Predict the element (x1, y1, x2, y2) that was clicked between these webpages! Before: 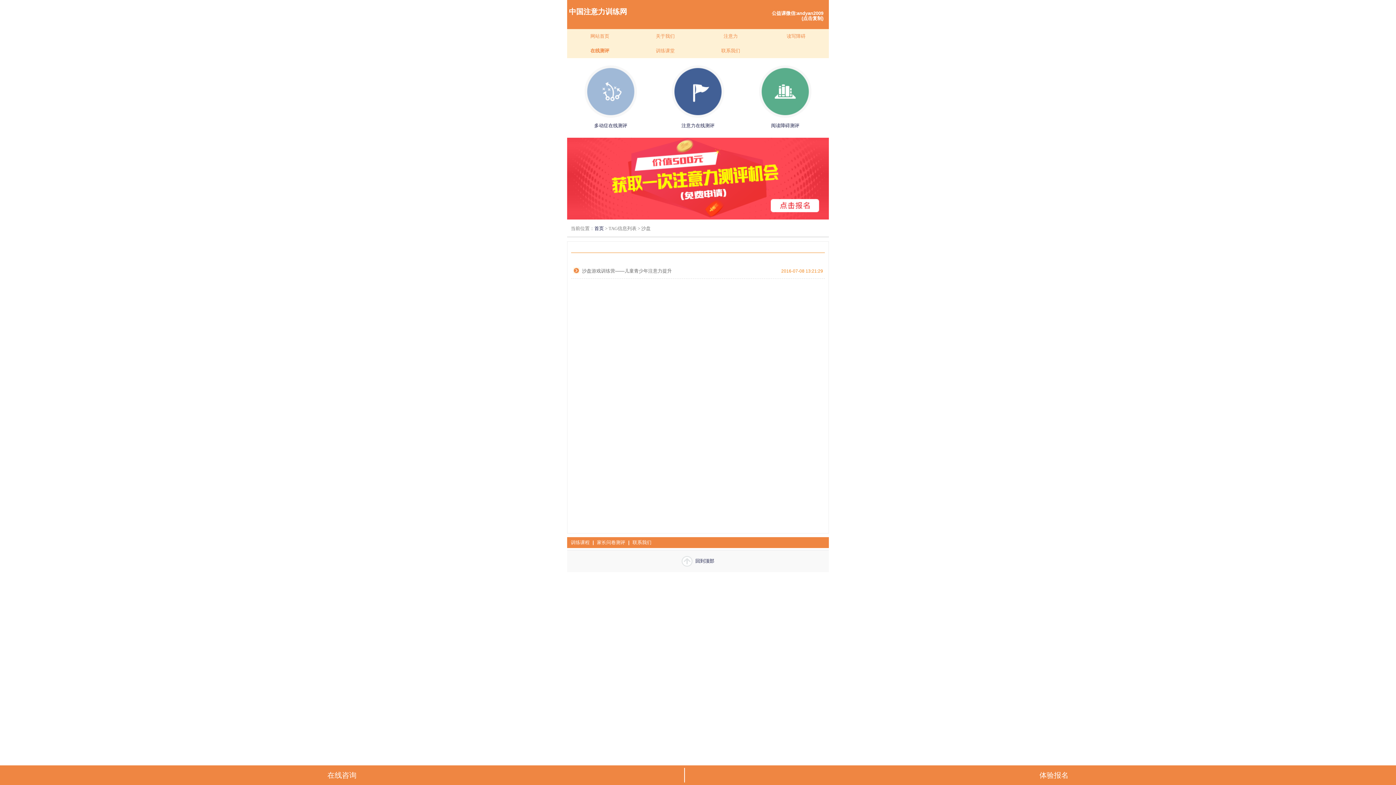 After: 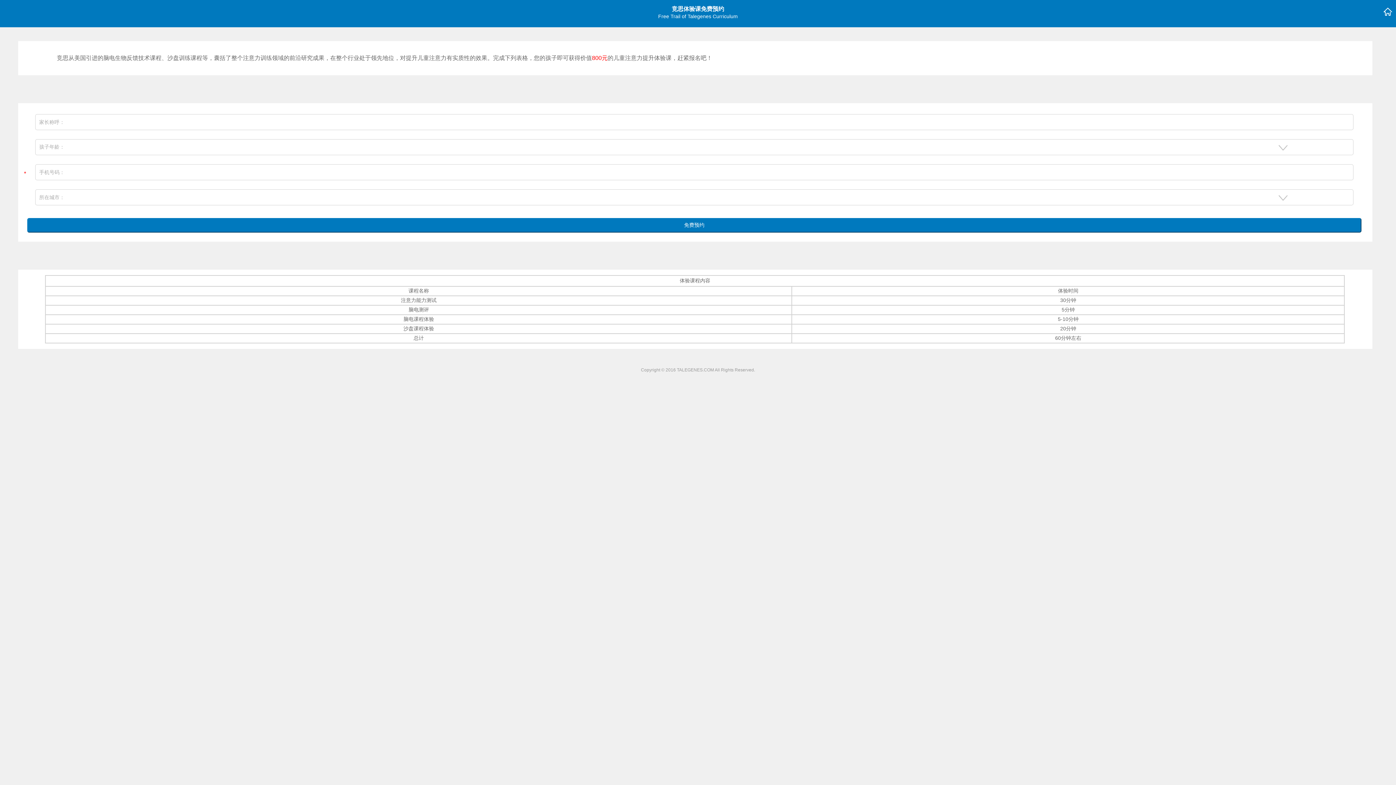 Action: bbox: (712, 768, 1396, 782) label: 体验报名